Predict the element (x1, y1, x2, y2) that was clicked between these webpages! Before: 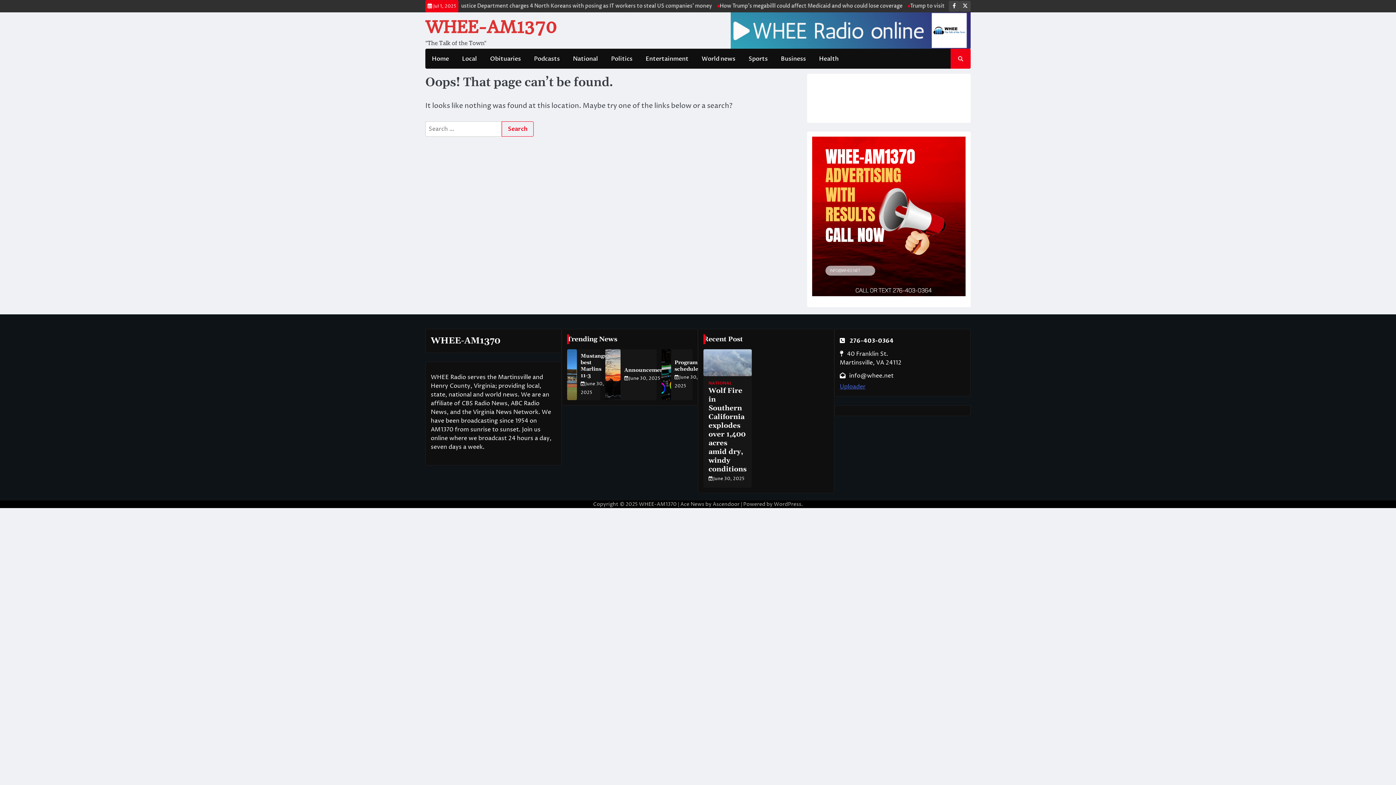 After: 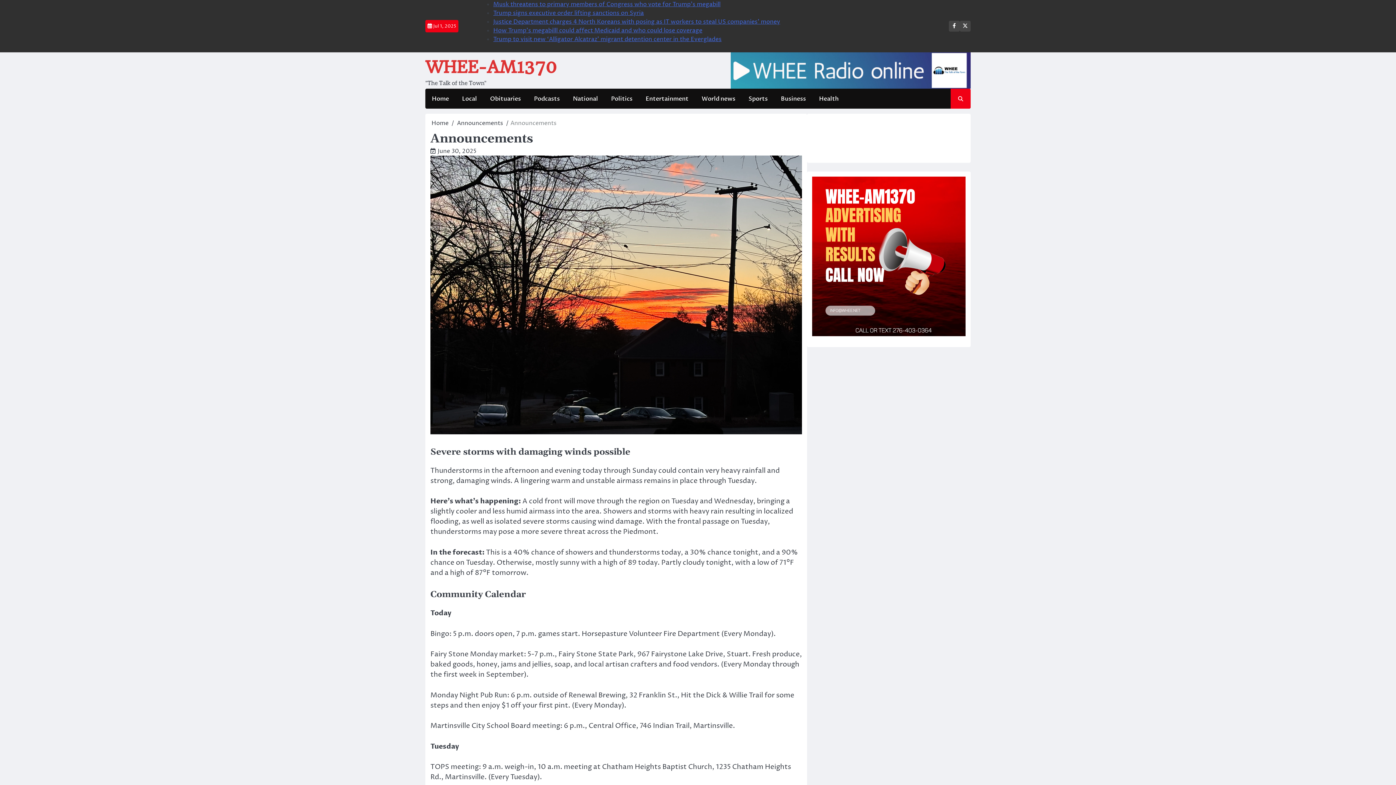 Action: label: Announcements bbox: (624, 367, 668, 373)